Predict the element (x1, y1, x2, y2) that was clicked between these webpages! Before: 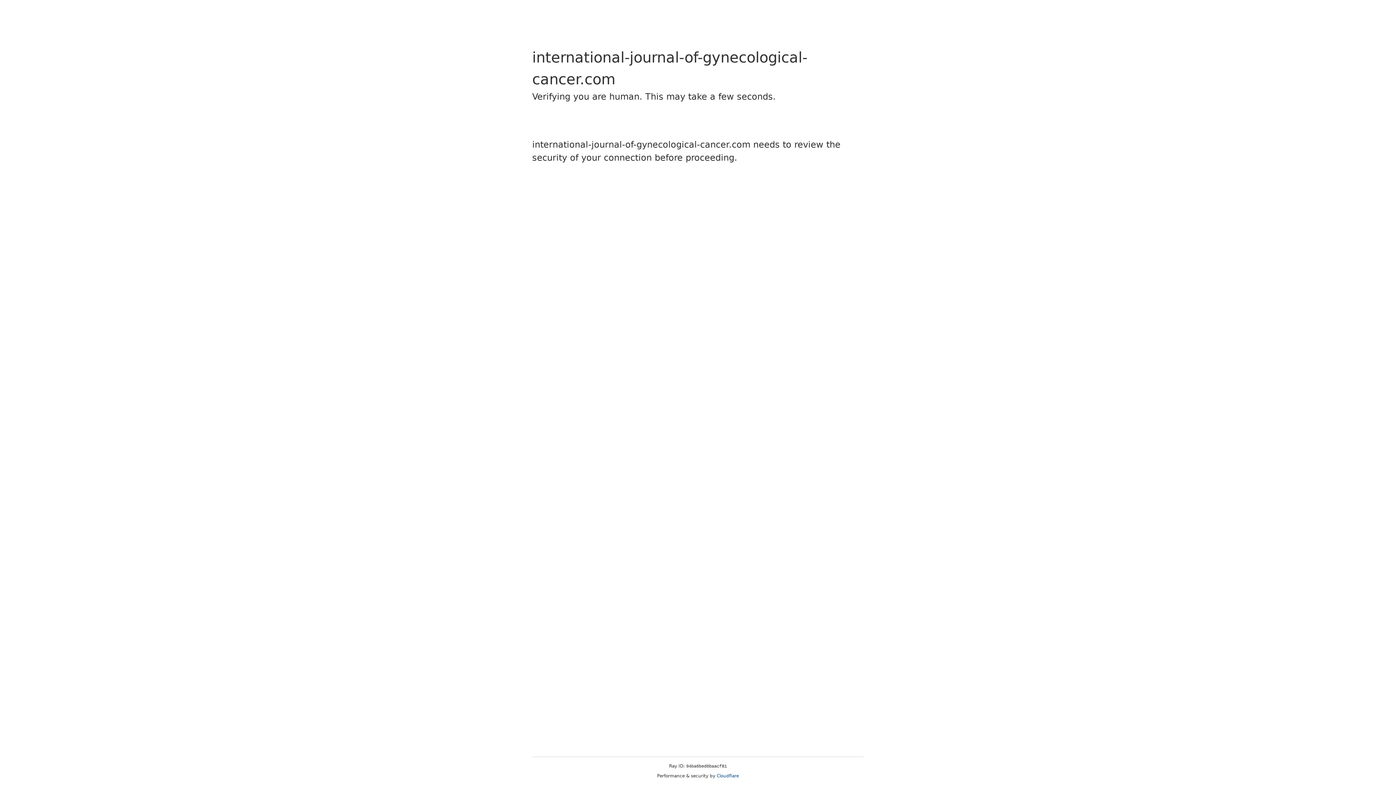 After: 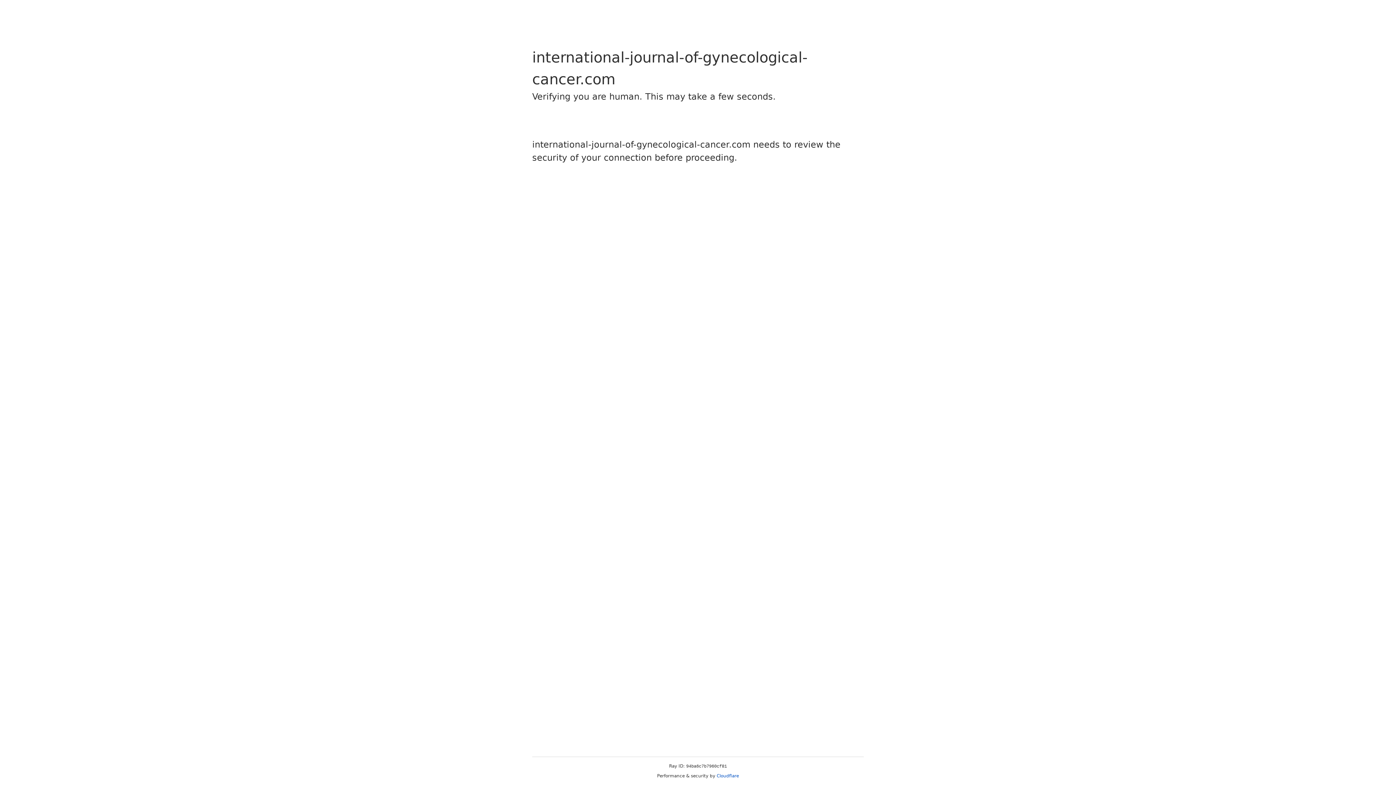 Action: bbox: (716, 773, 739, 778) label: Cloudflare